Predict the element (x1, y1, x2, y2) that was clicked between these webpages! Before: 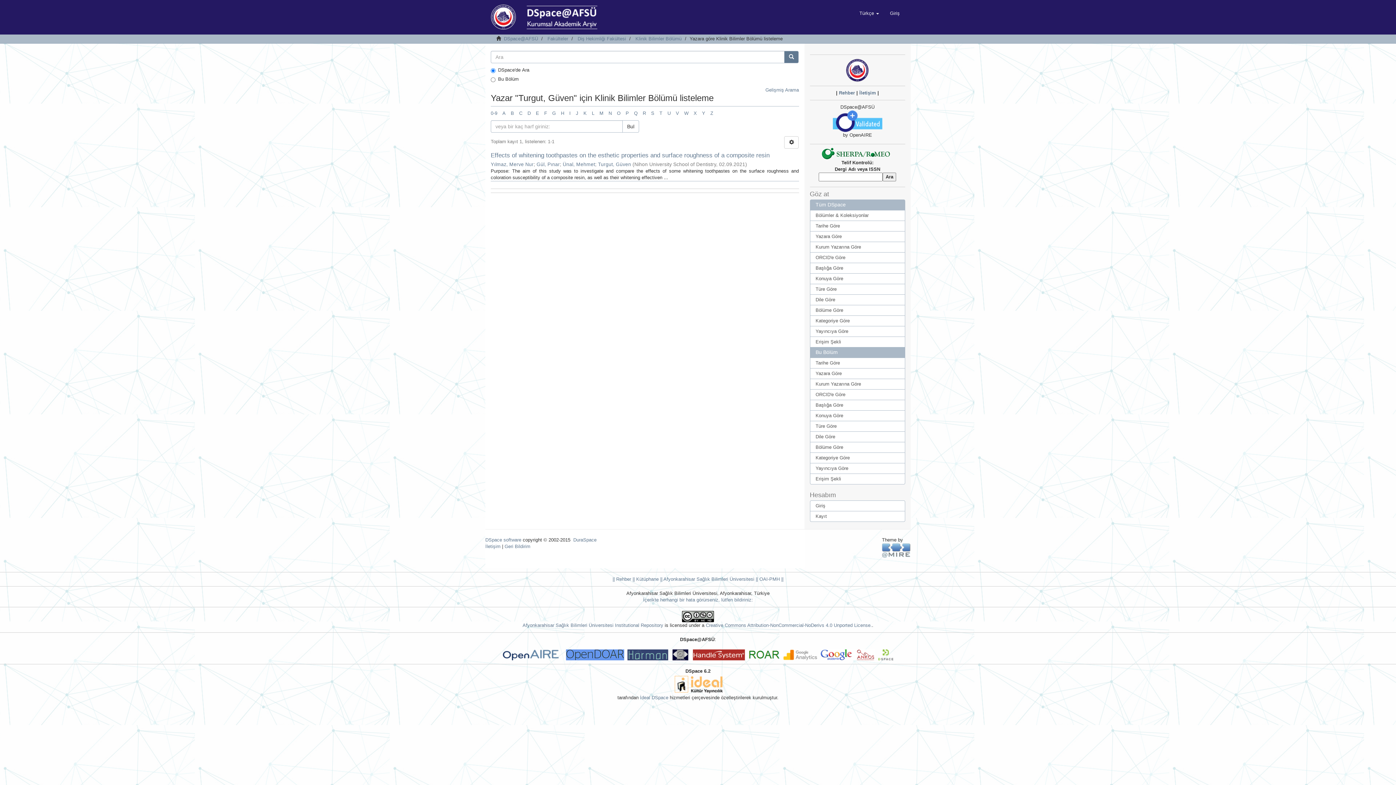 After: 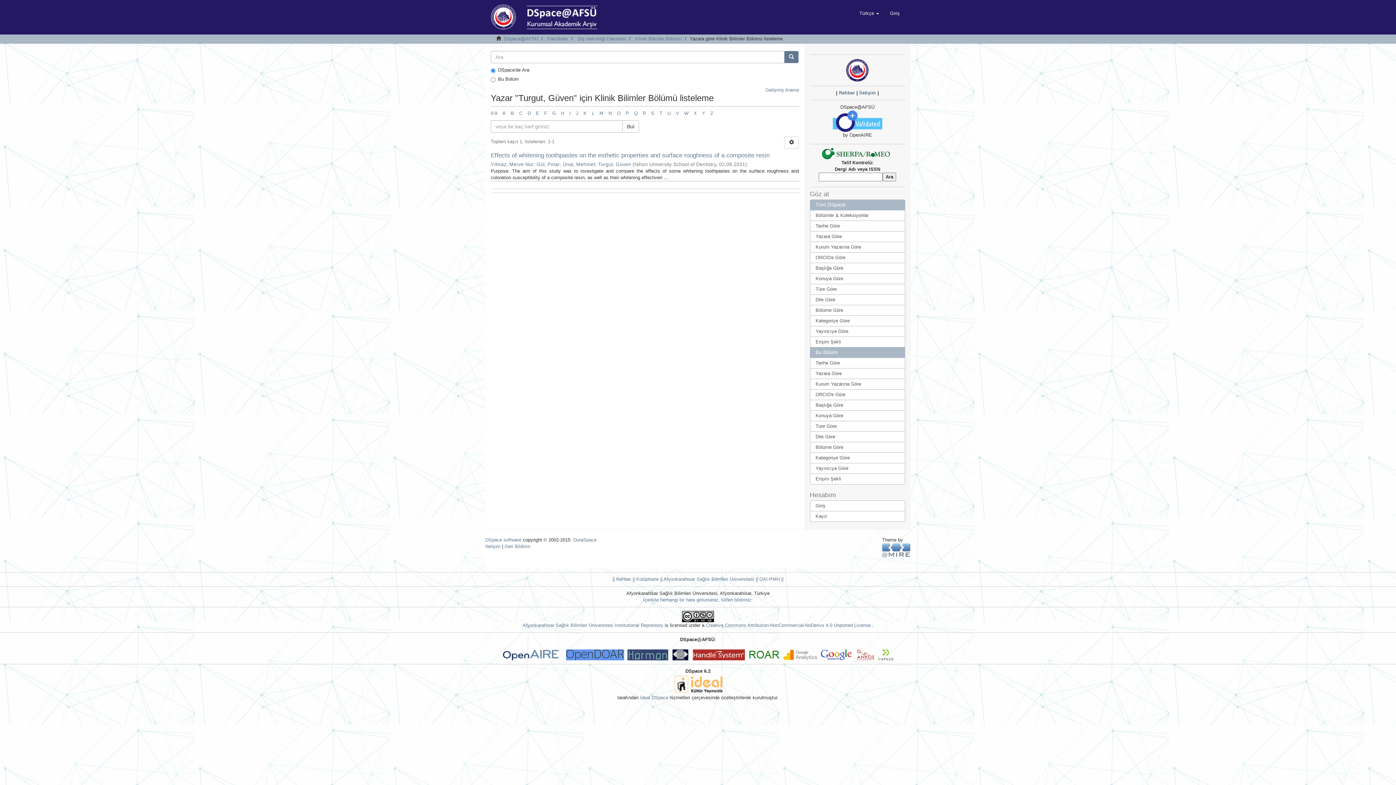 Action: bbox: (783, 652, 820, 657)